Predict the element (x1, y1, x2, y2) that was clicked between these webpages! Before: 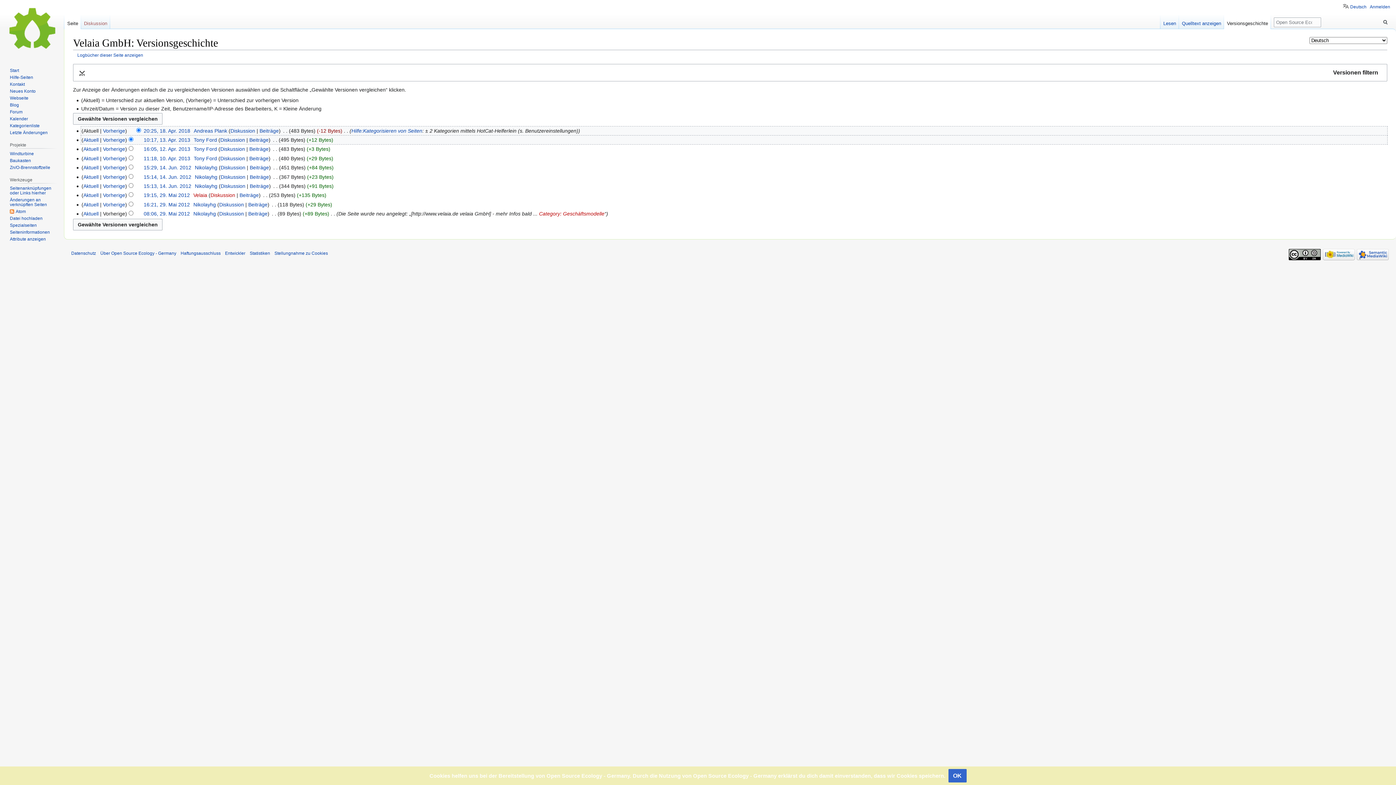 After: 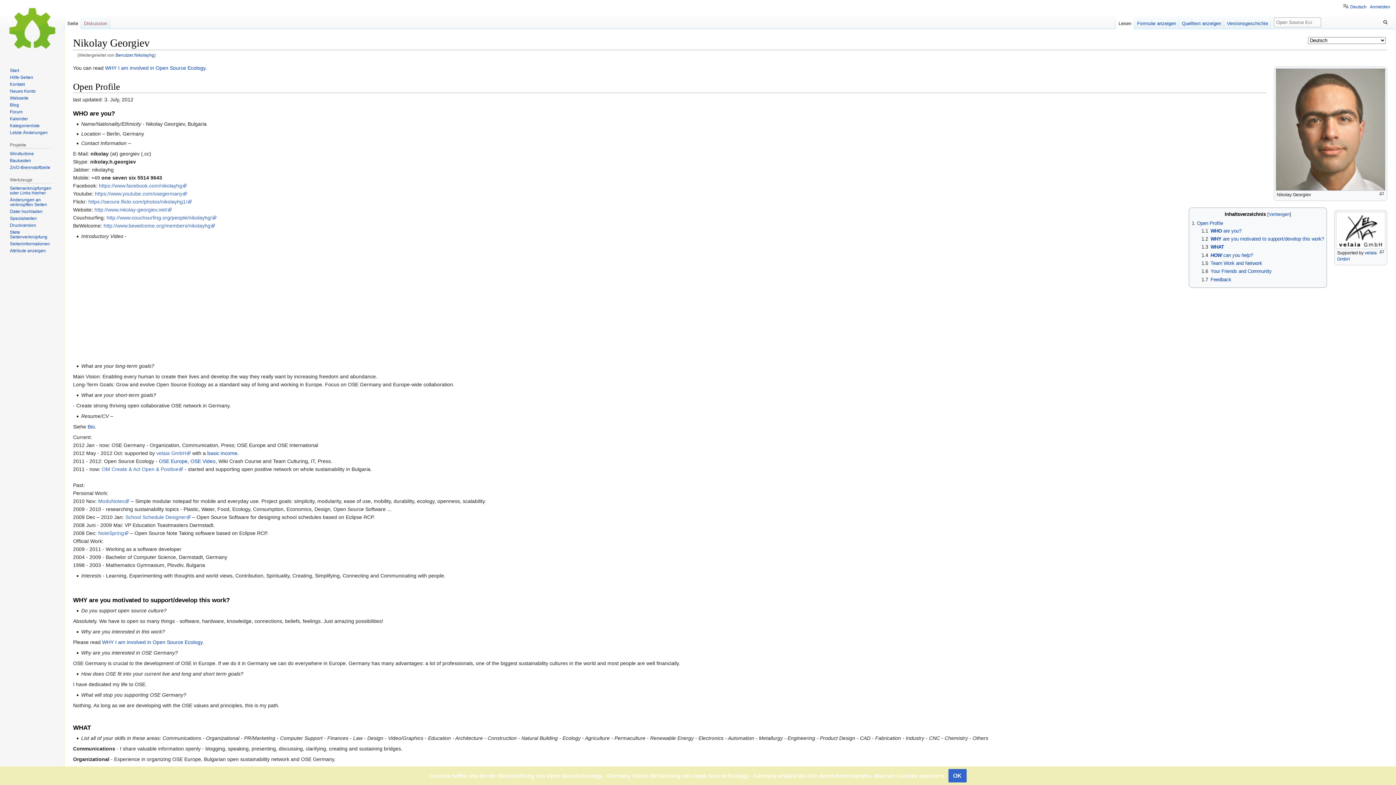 Action: label: Nikolayhg bbox: (193, 201, 215, 207)